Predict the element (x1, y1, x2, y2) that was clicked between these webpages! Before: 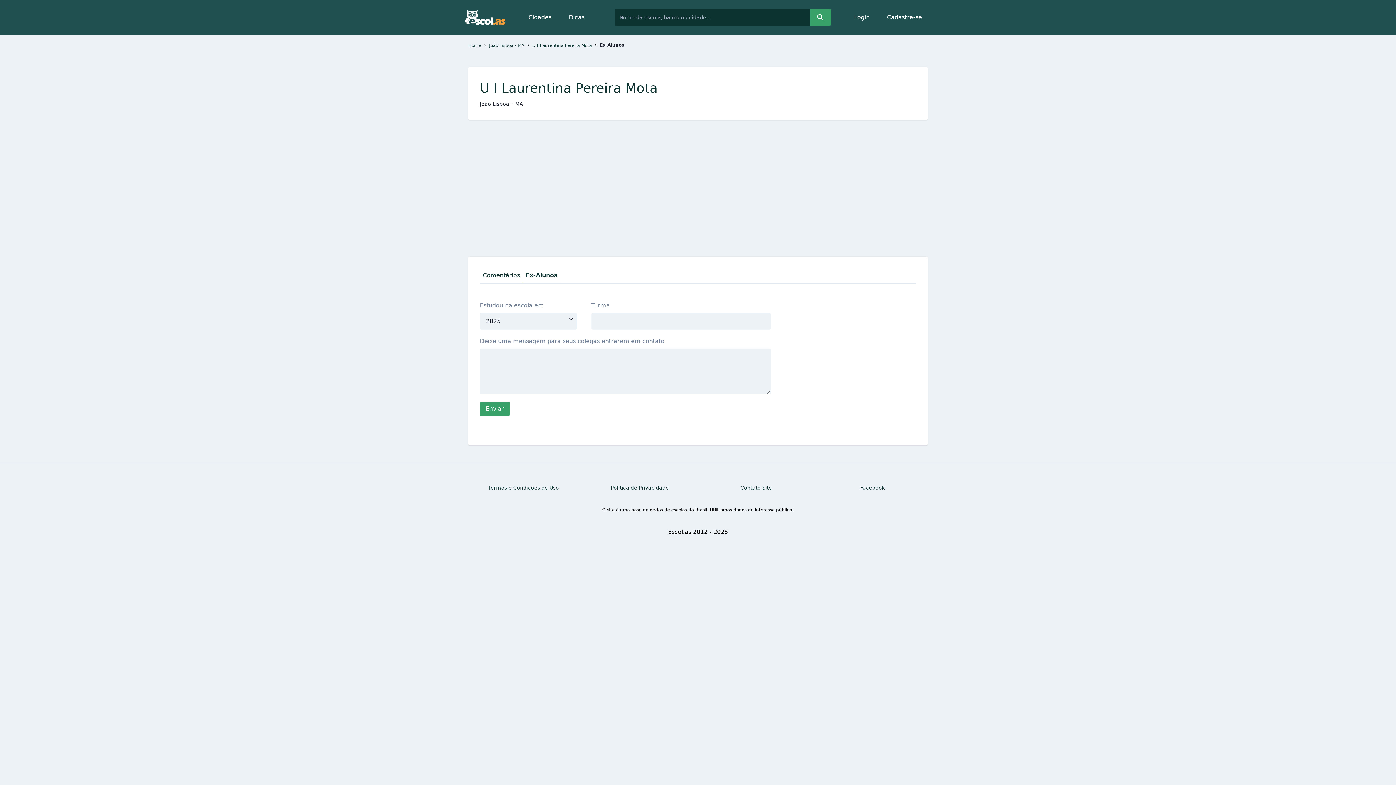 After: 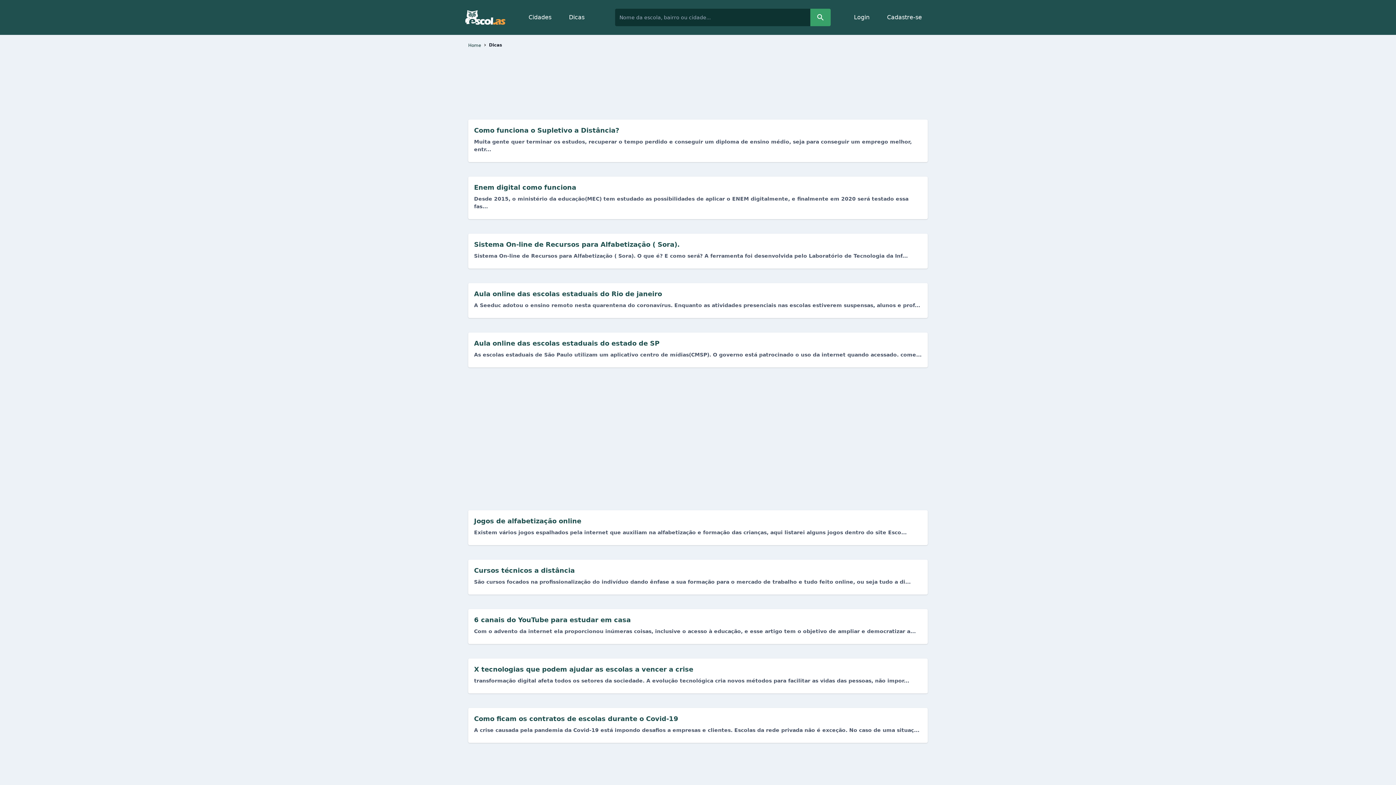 Action: label: Dicas bbox: (560, 8, 593, 26)